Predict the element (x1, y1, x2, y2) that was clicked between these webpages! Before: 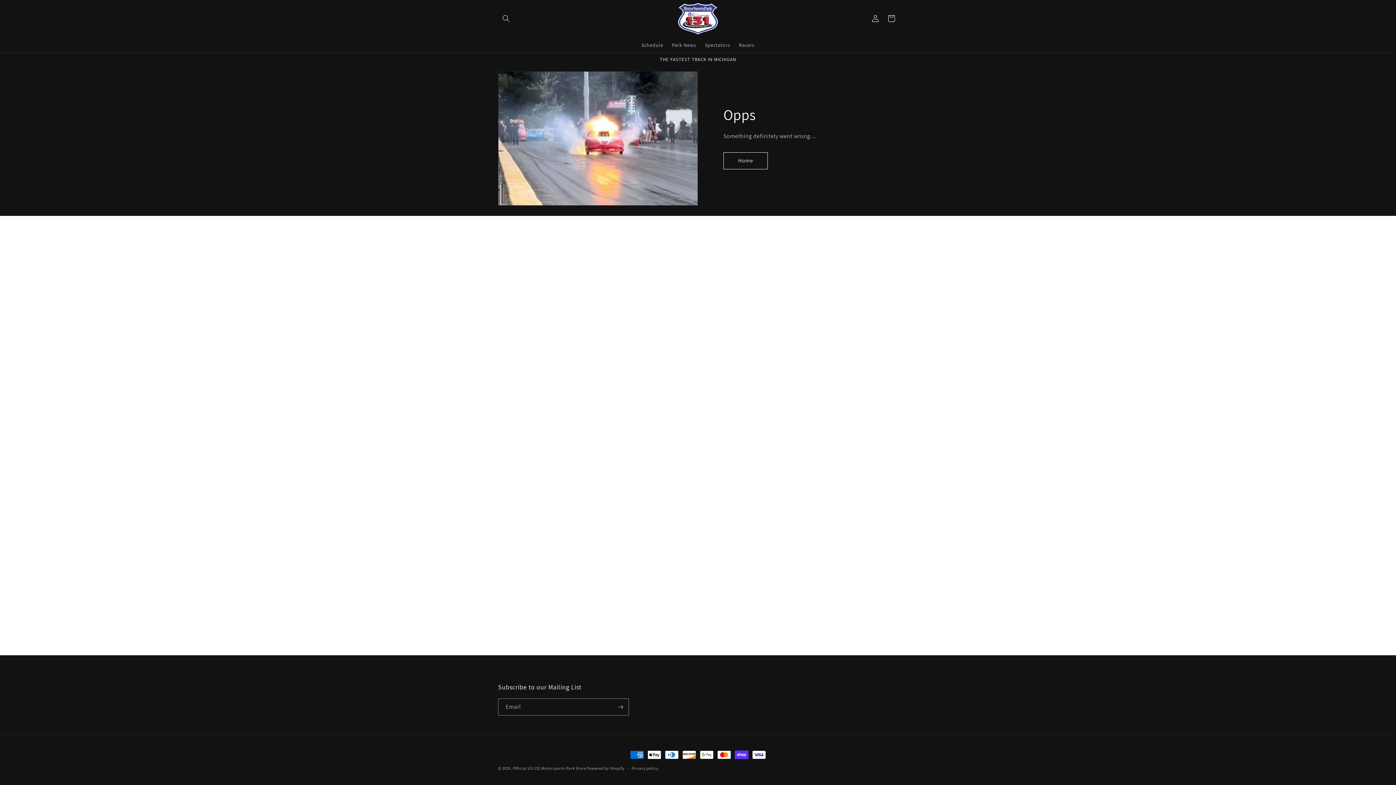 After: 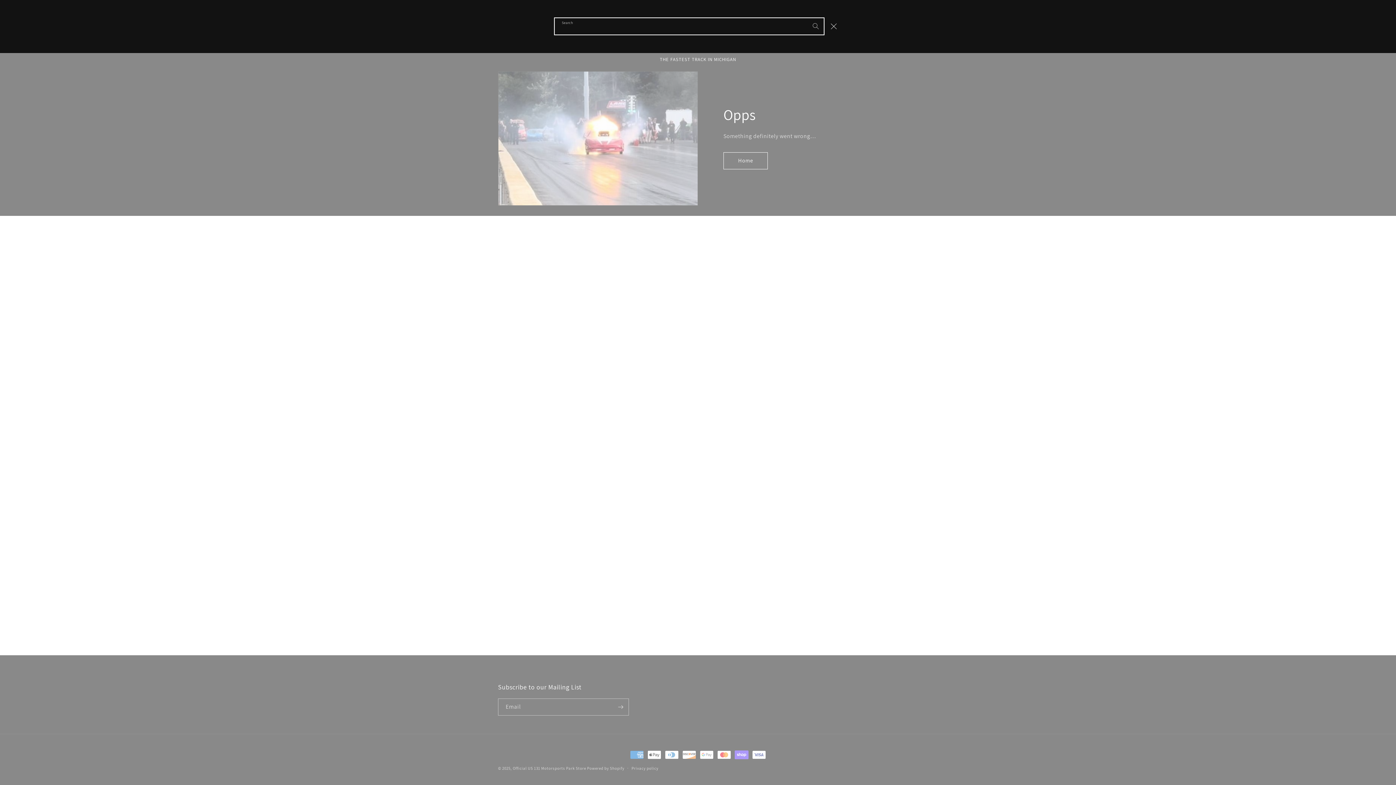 Action: label: Search bbox: (498, 10, 514, 26)